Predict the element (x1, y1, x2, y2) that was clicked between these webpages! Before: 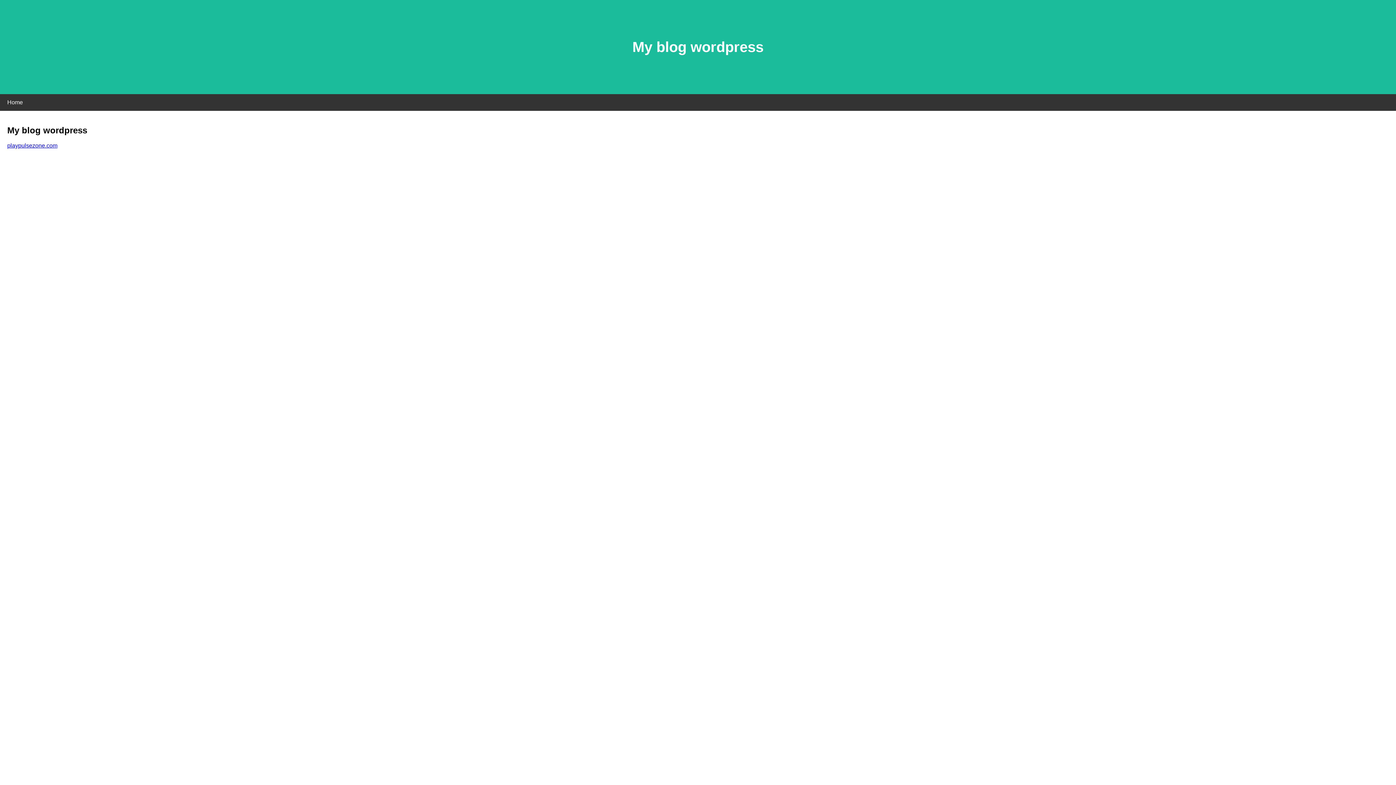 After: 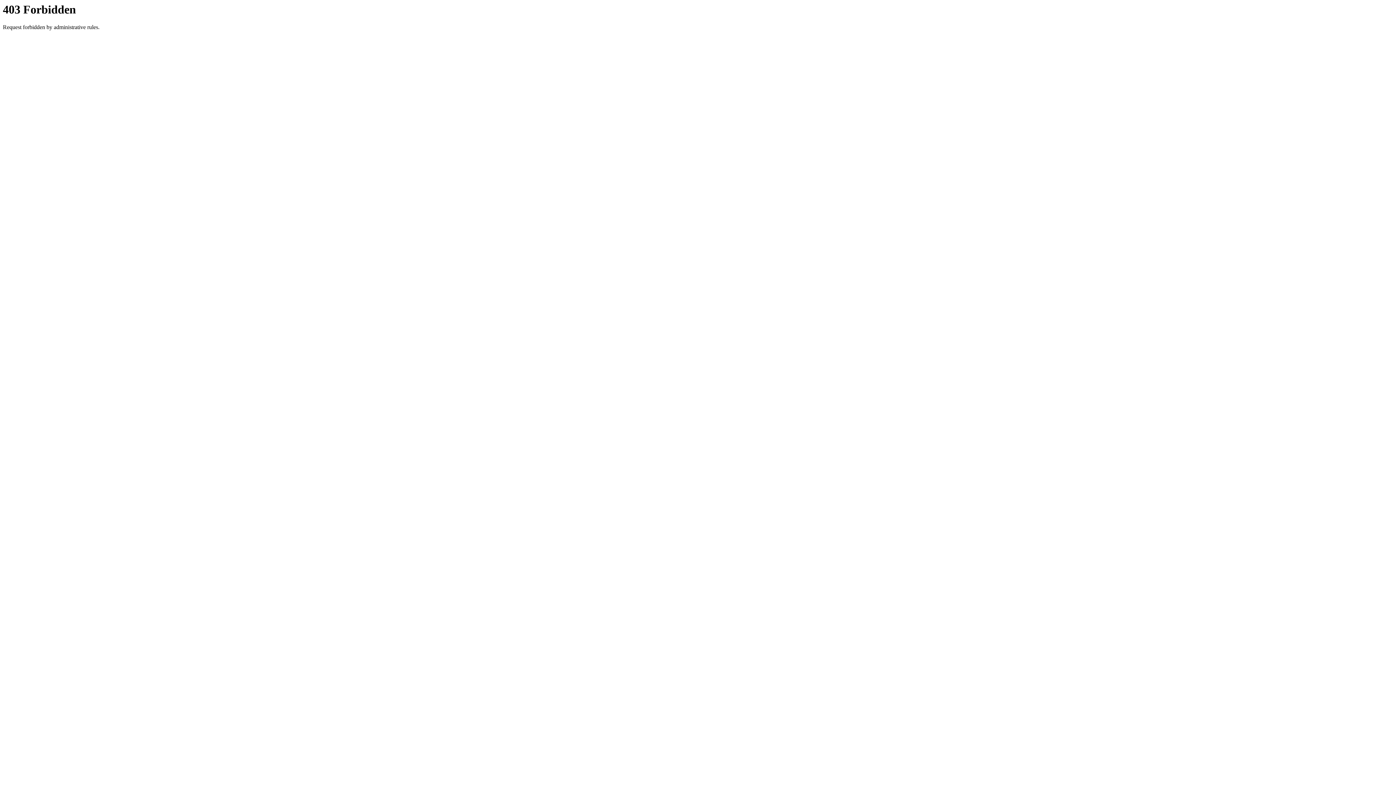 Action: bbox: (7, 142, 57, 148) label: playpulsezone.com